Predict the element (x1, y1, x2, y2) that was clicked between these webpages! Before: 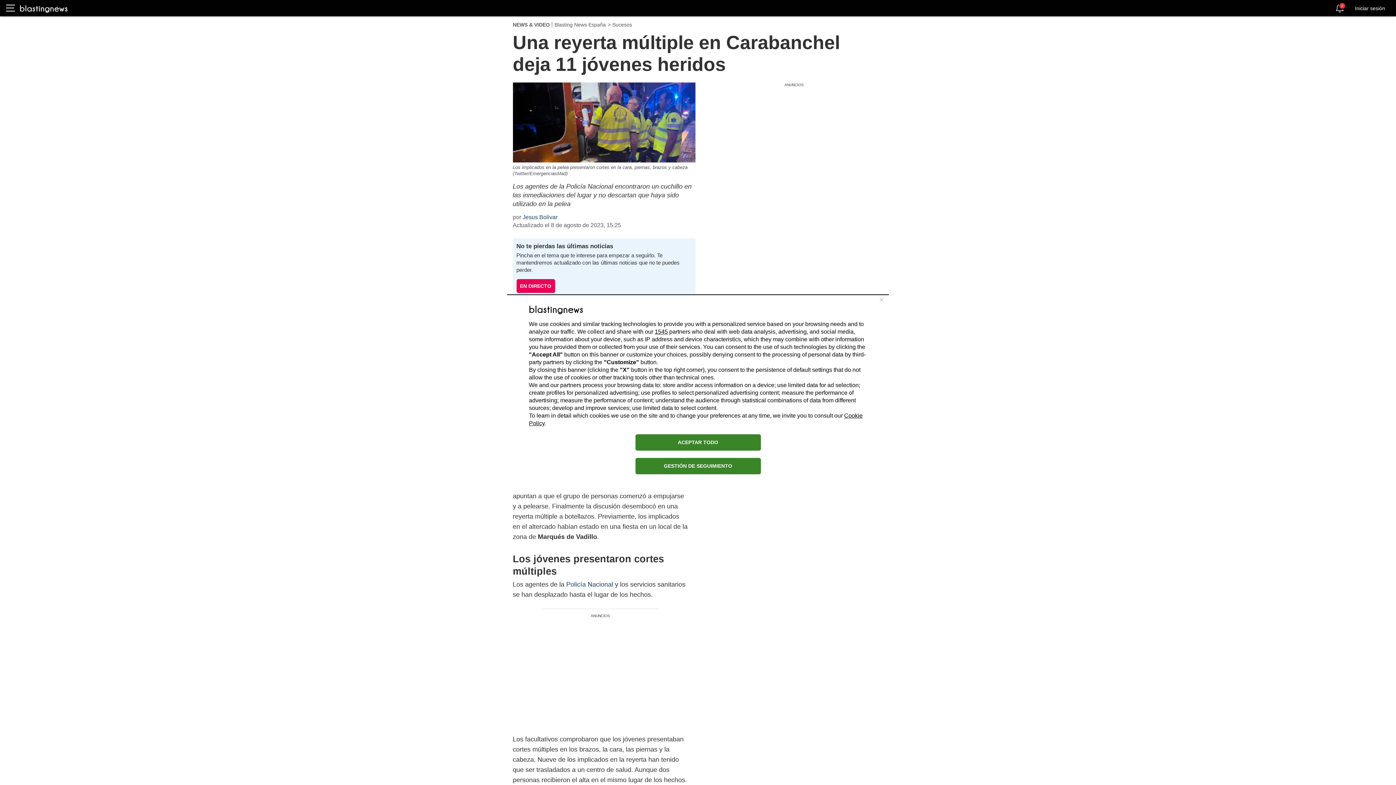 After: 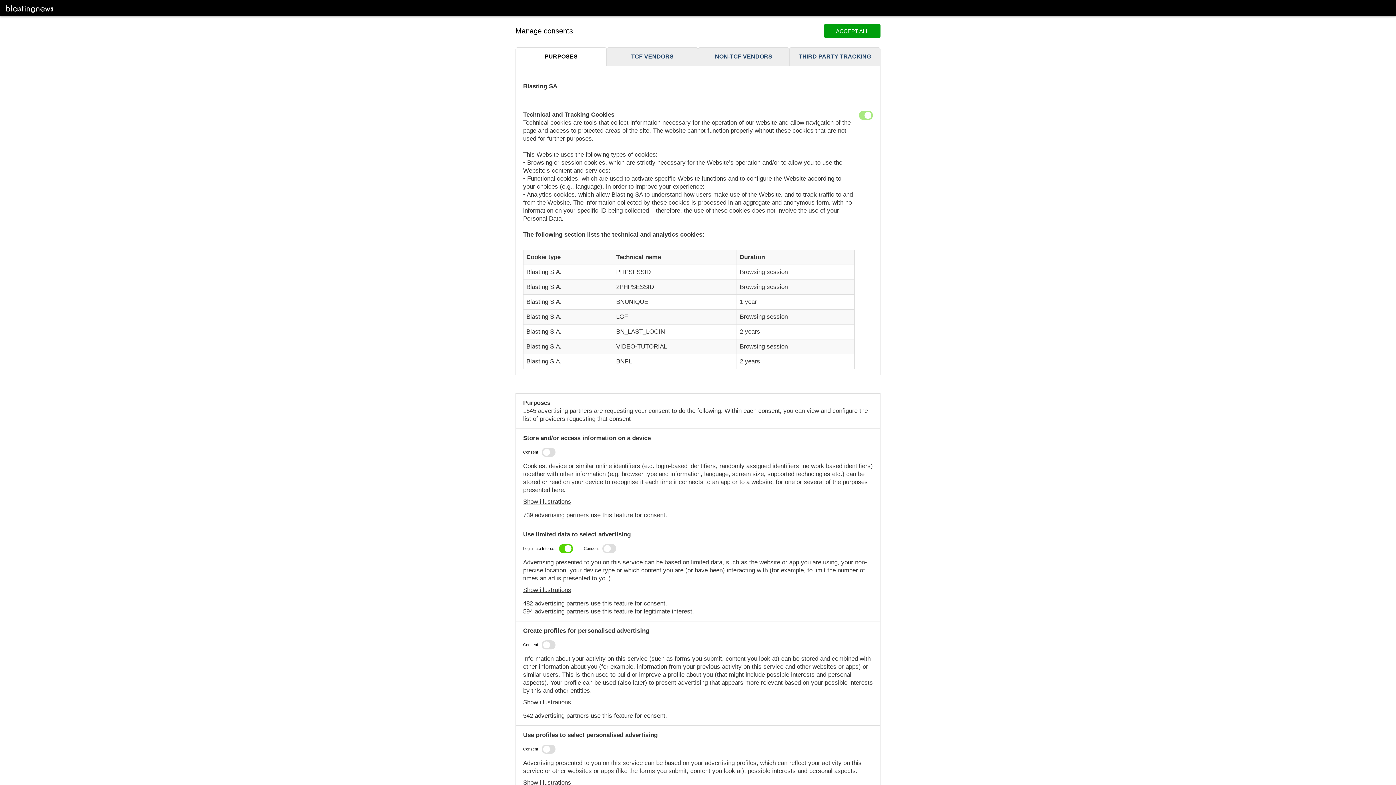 Action: bbox: (635, 458, 760, 474) label: GESTIÓN DE SEGUIMIENTO